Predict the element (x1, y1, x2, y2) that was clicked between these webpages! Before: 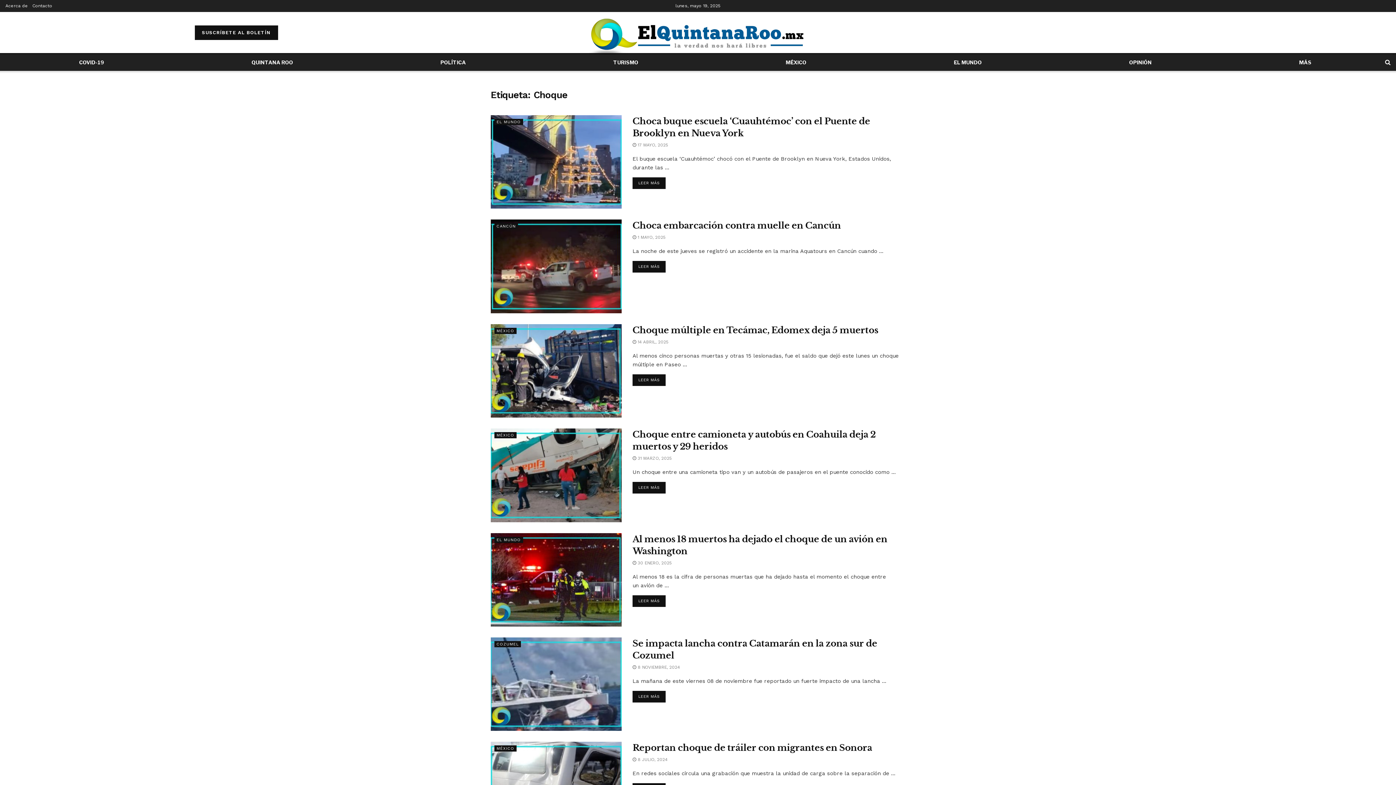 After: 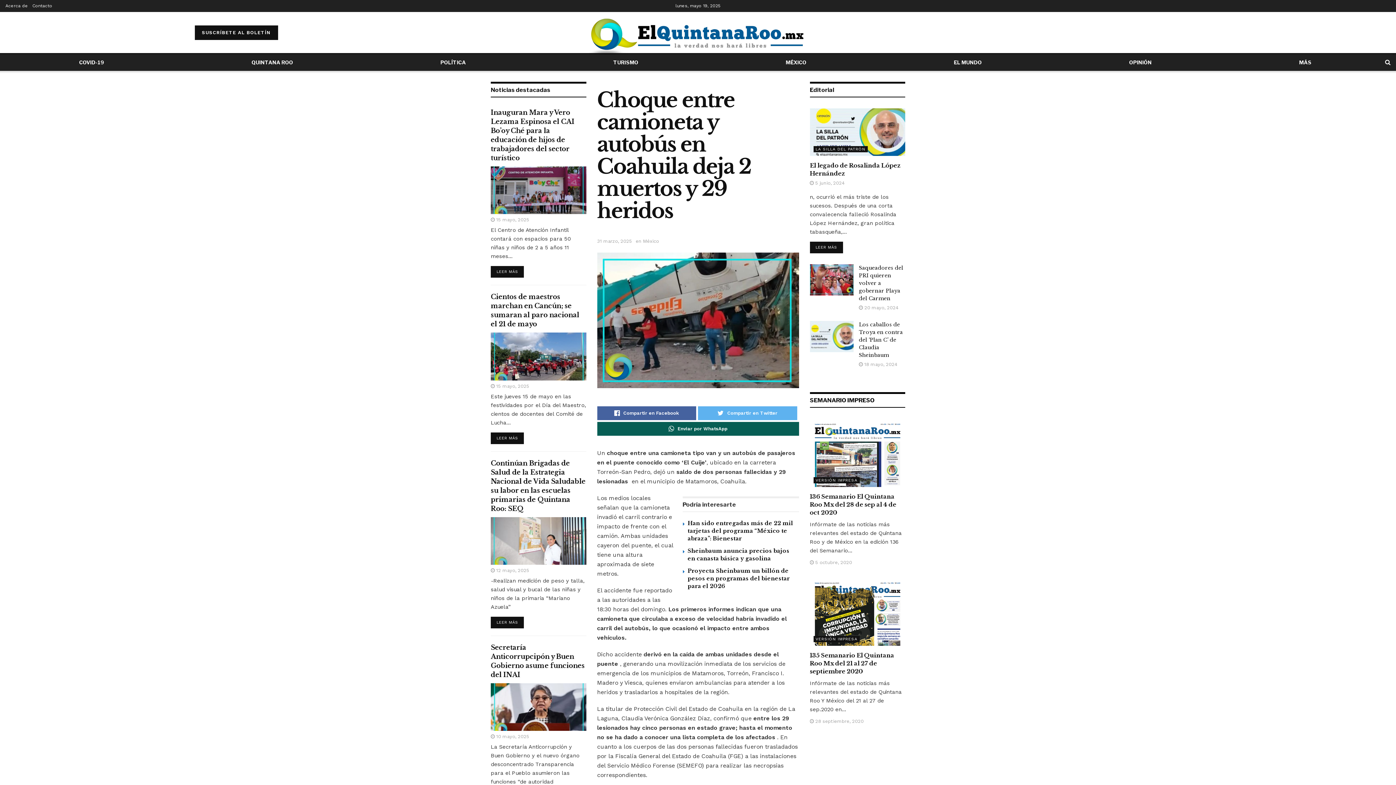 Action: bbox: (490, 428, 621, 522)